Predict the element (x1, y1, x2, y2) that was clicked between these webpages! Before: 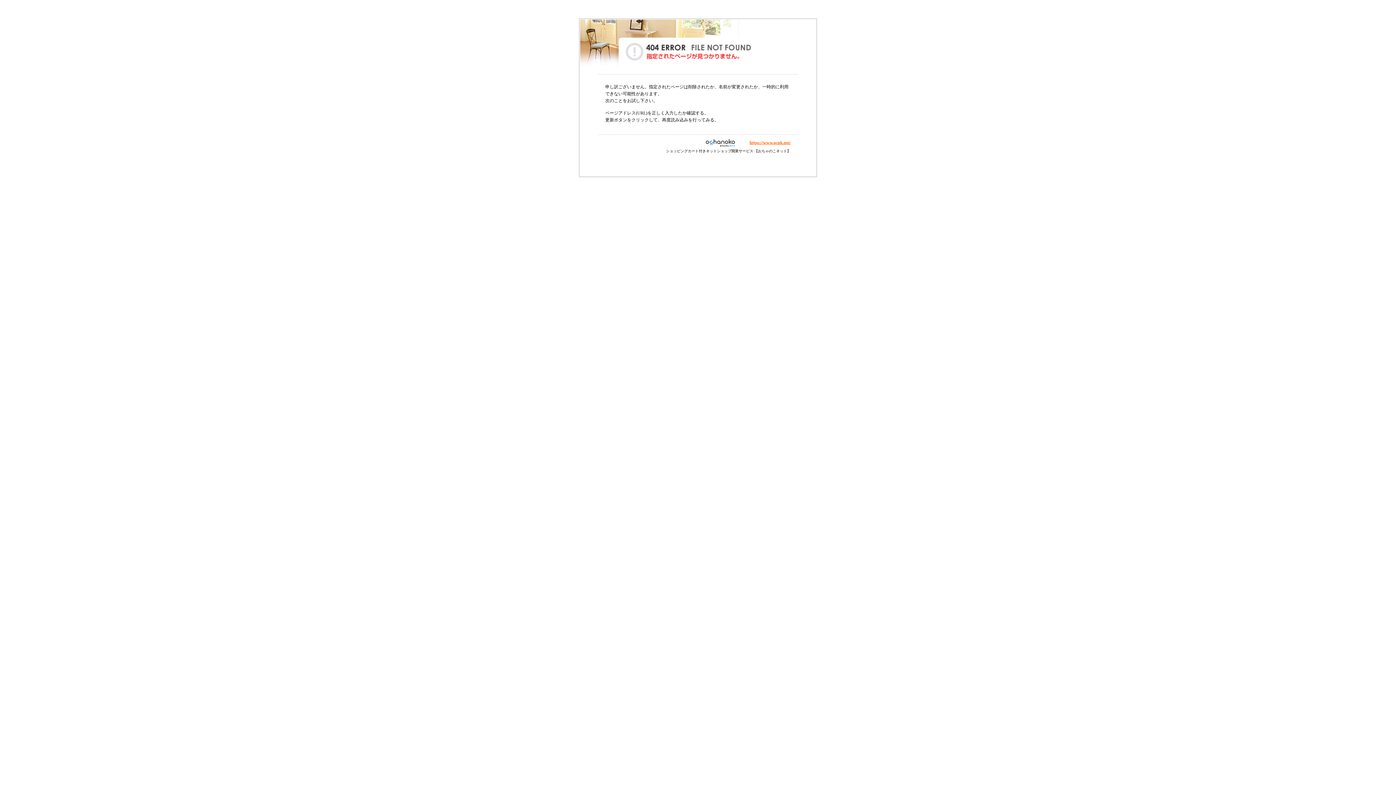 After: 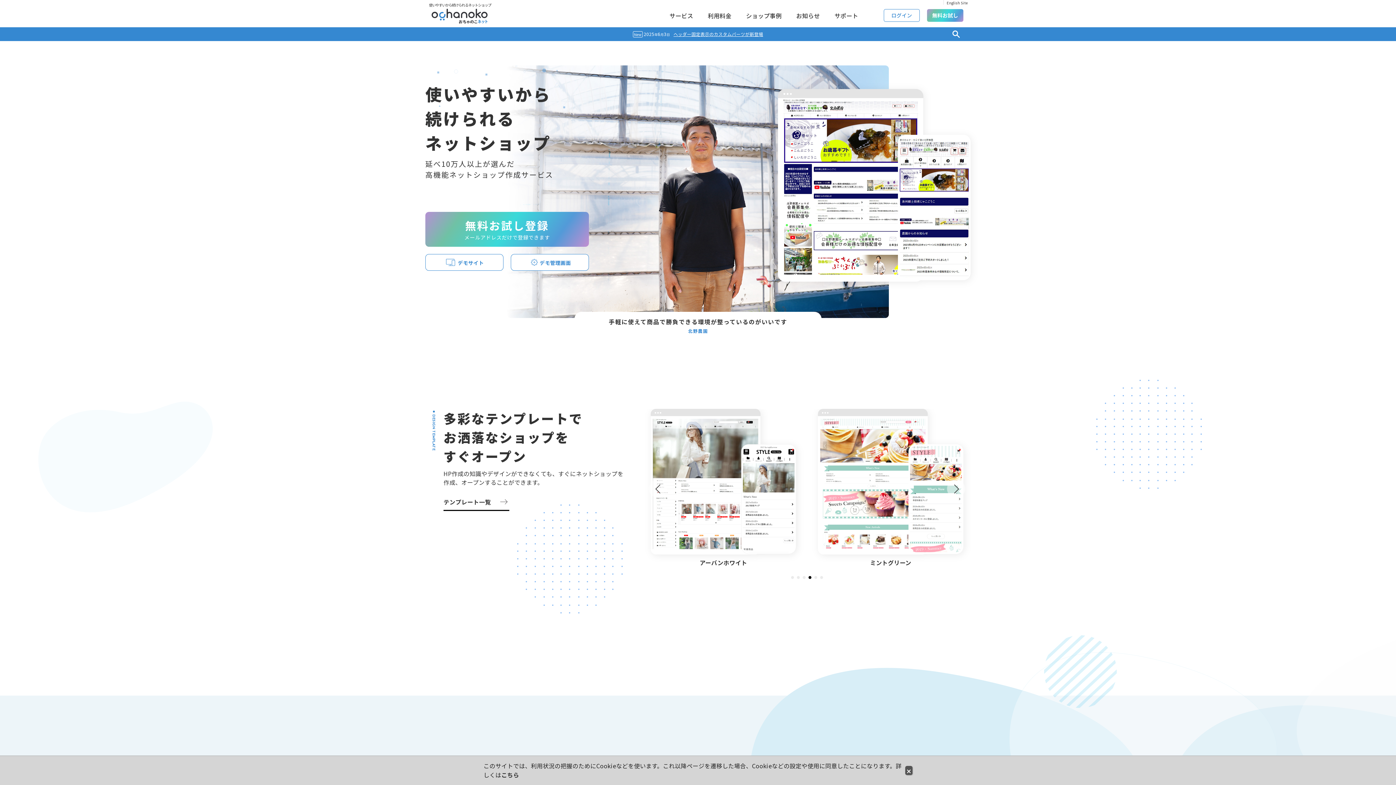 Action: bbox: (695, 140, 749, 145)